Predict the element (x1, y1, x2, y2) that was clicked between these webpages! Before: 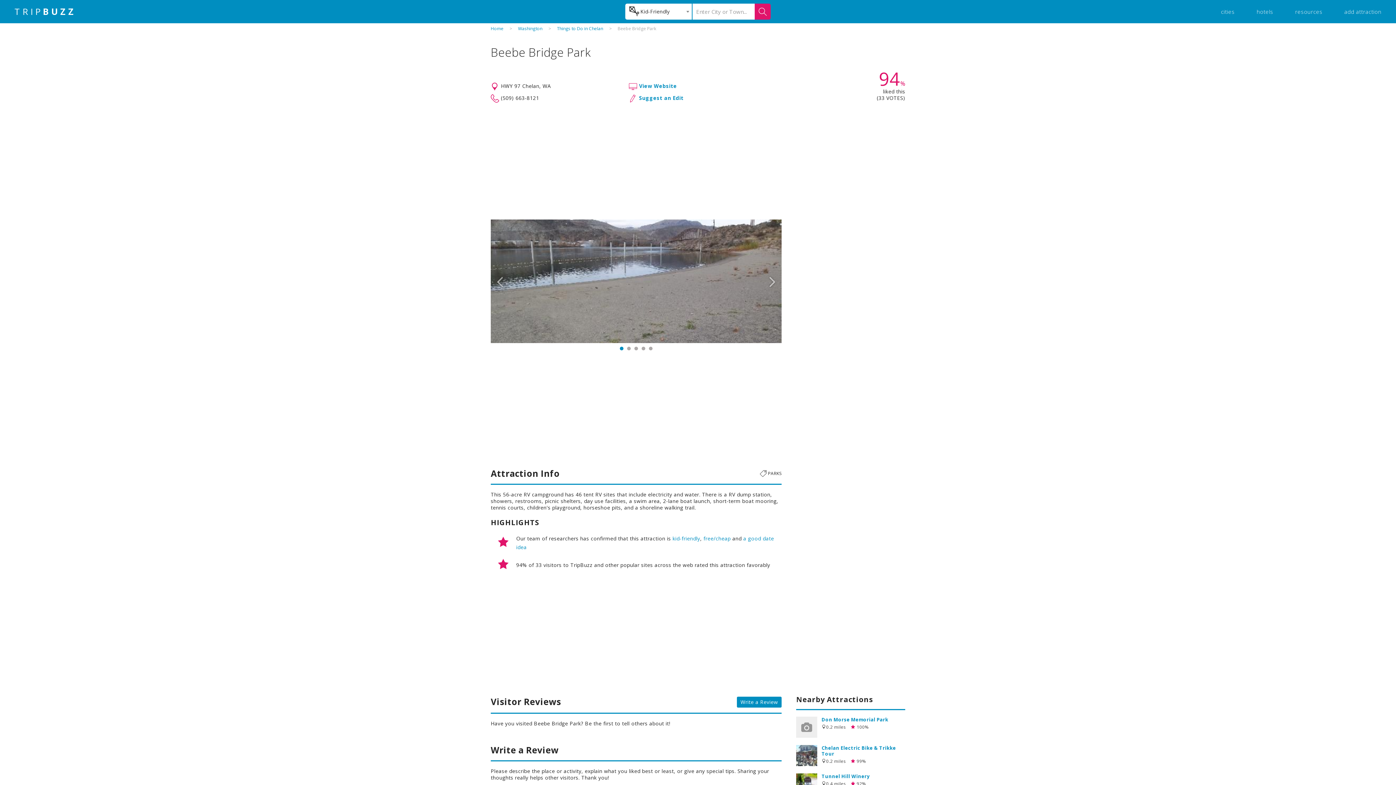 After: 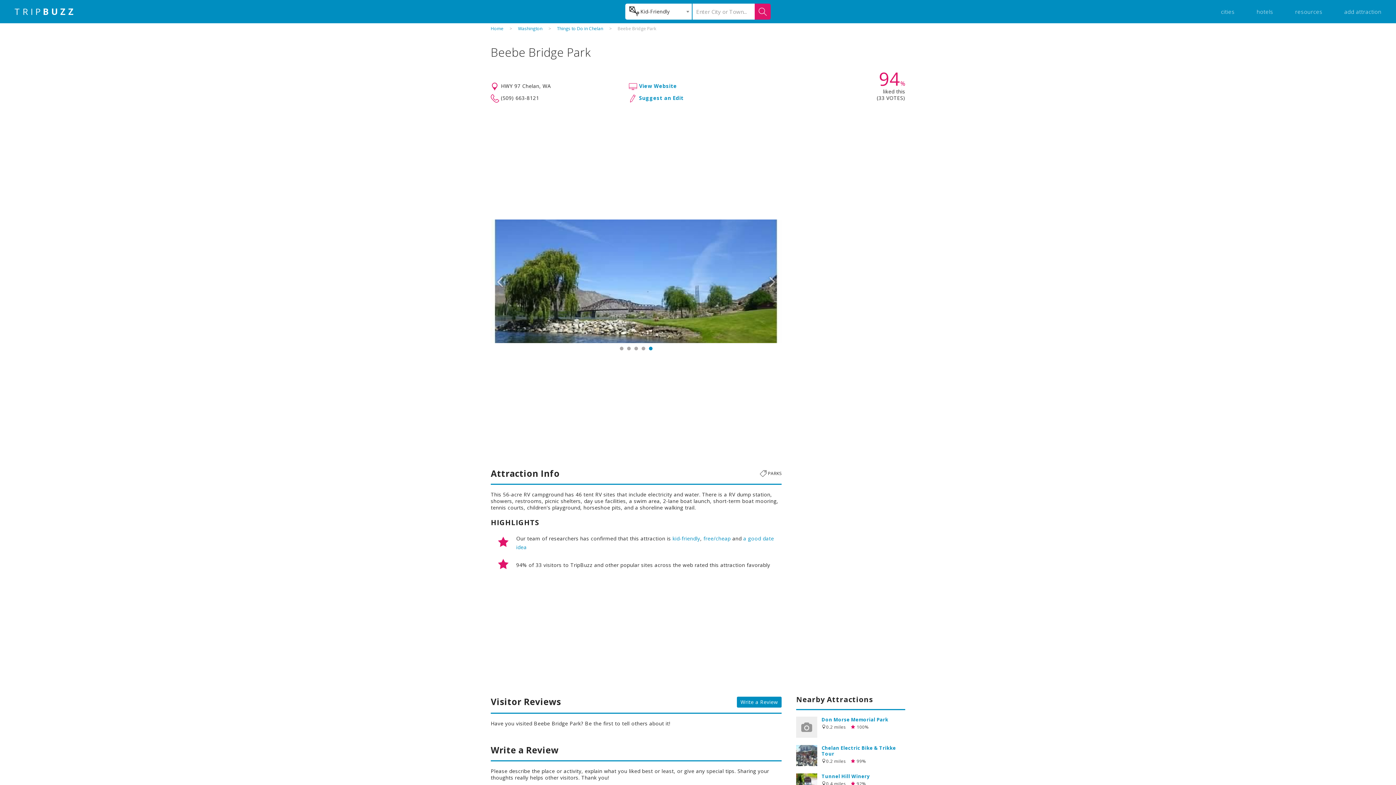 Action: bbox: (649, 346, 652, 350) label: 5